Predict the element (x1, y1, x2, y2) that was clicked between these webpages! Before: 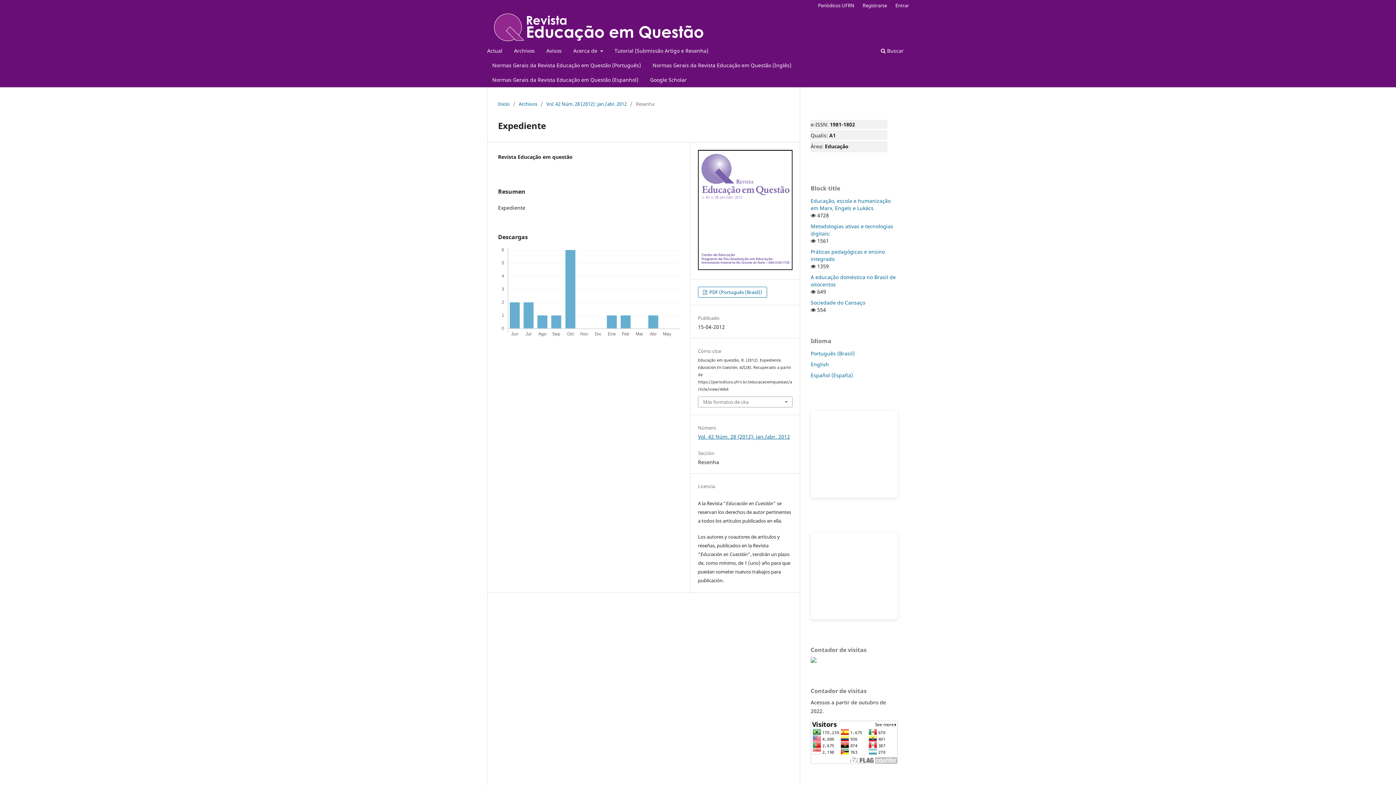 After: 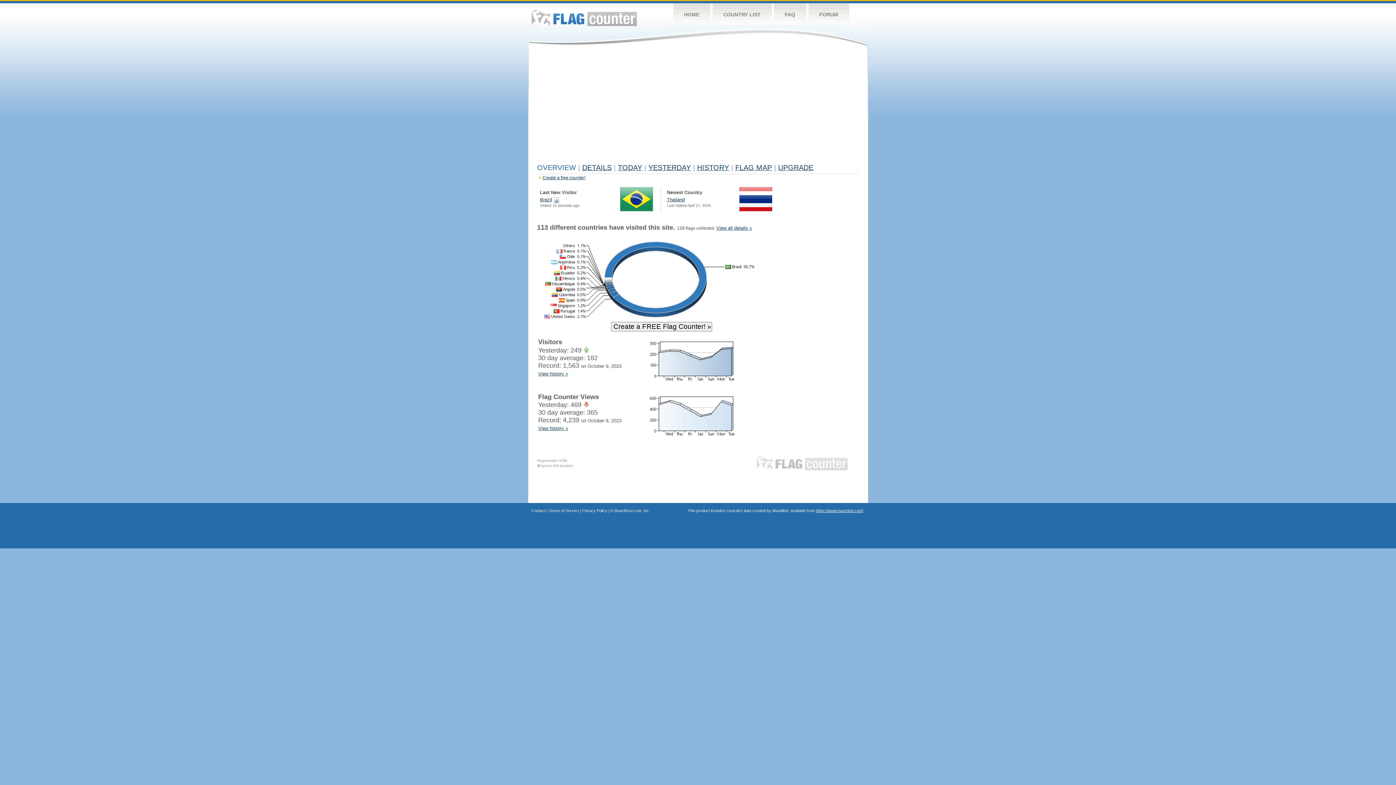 Action: bbox: (810, 759, 897, 765)